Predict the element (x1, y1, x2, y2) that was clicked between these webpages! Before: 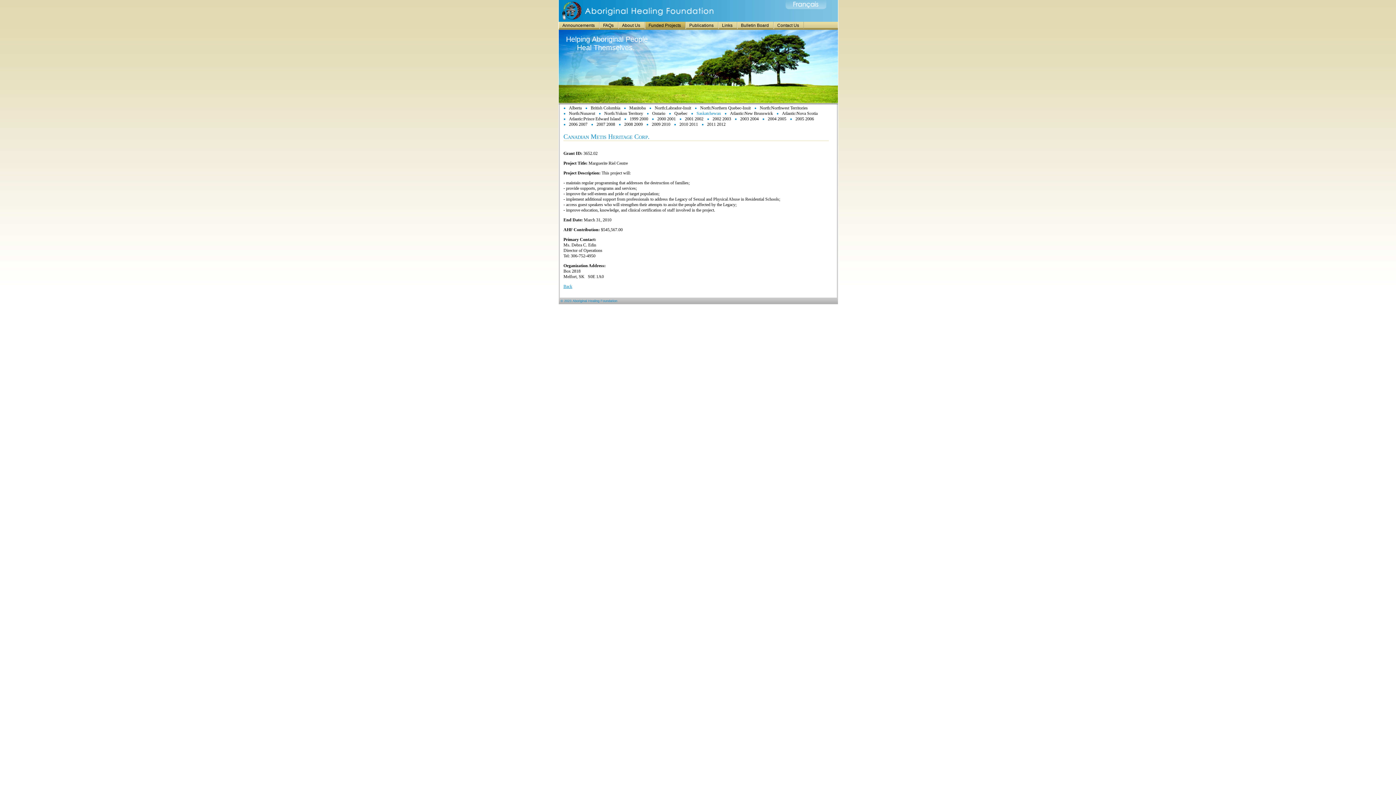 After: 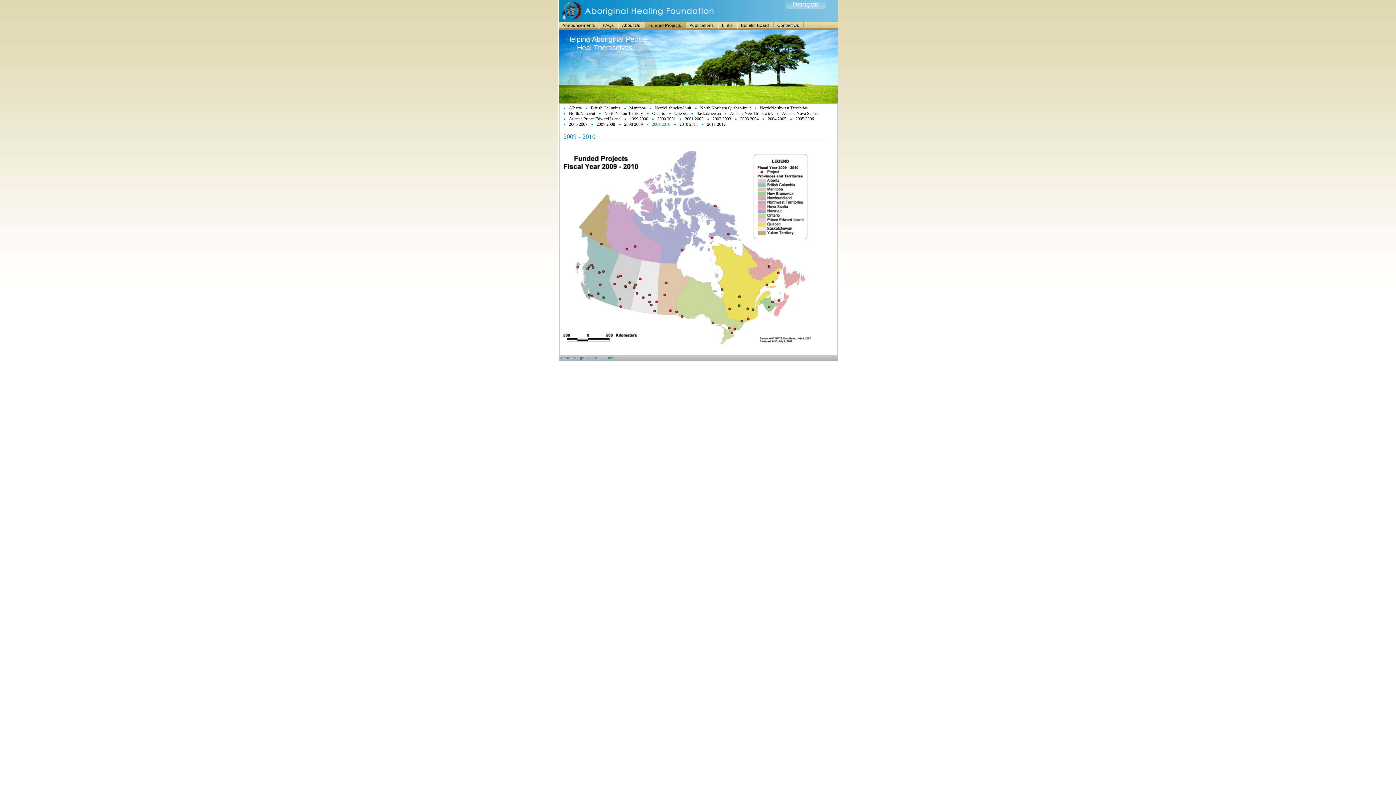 Action: label: 2009 2010 bbox: (652, 121, 670, 126)